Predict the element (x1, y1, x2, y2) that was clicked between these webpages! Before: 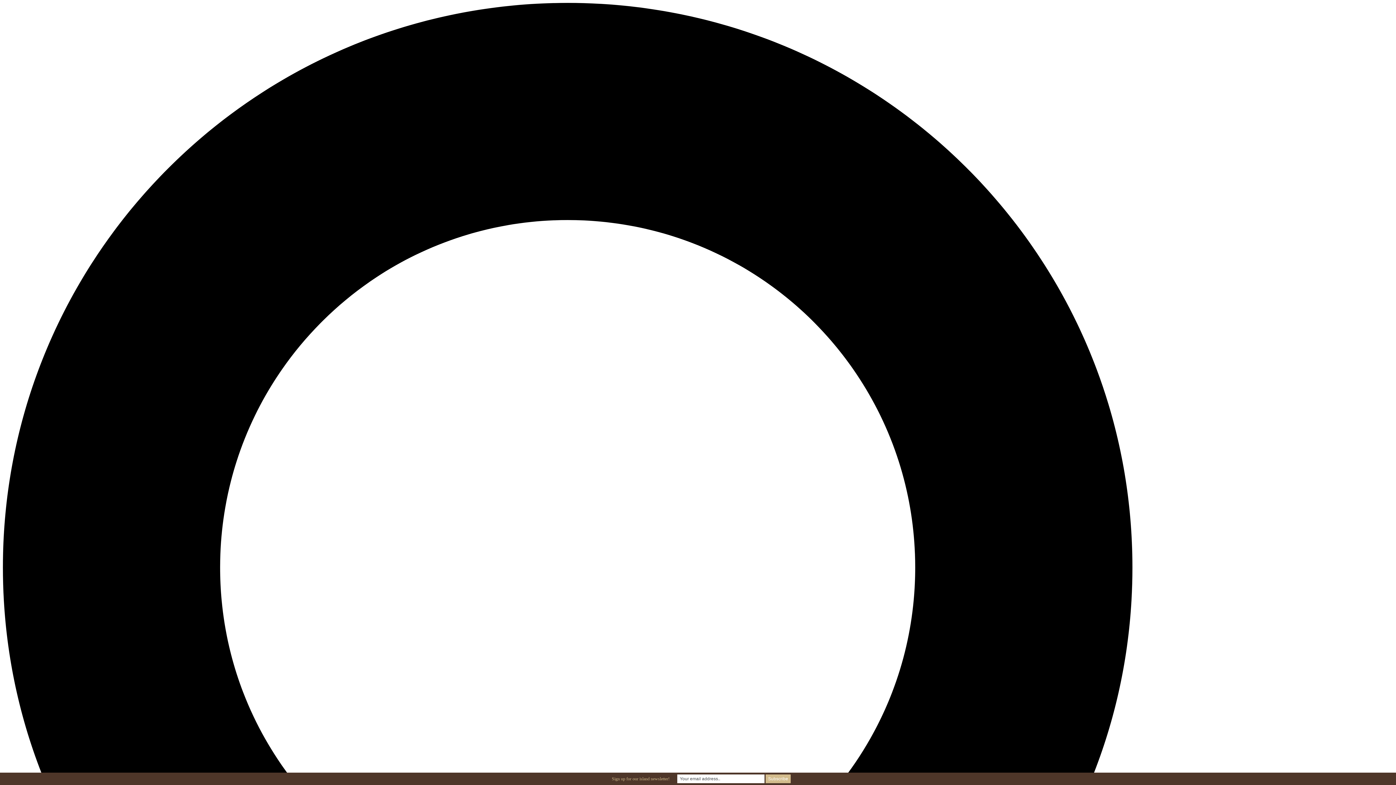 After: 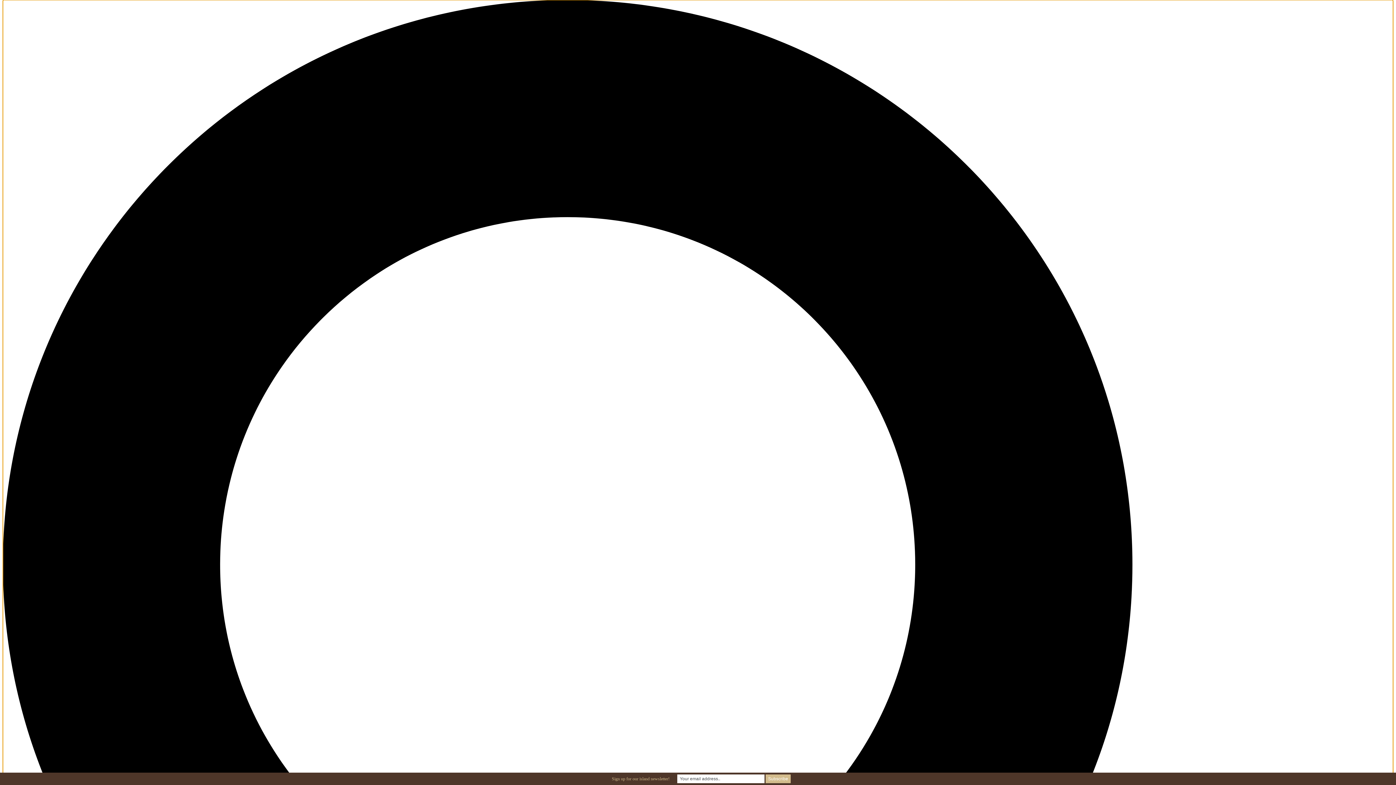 Action: label: Search bbox: (2, 2, 1393, 1394)